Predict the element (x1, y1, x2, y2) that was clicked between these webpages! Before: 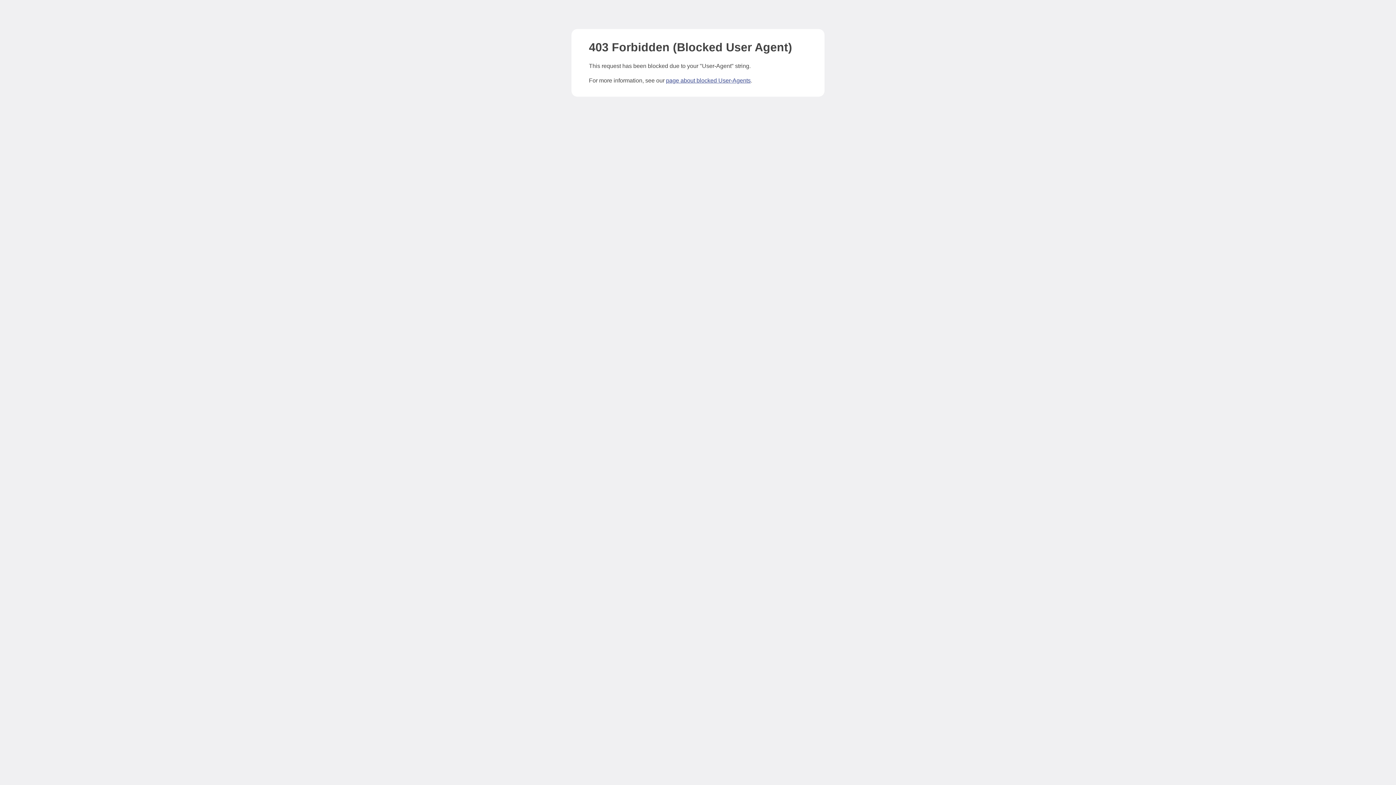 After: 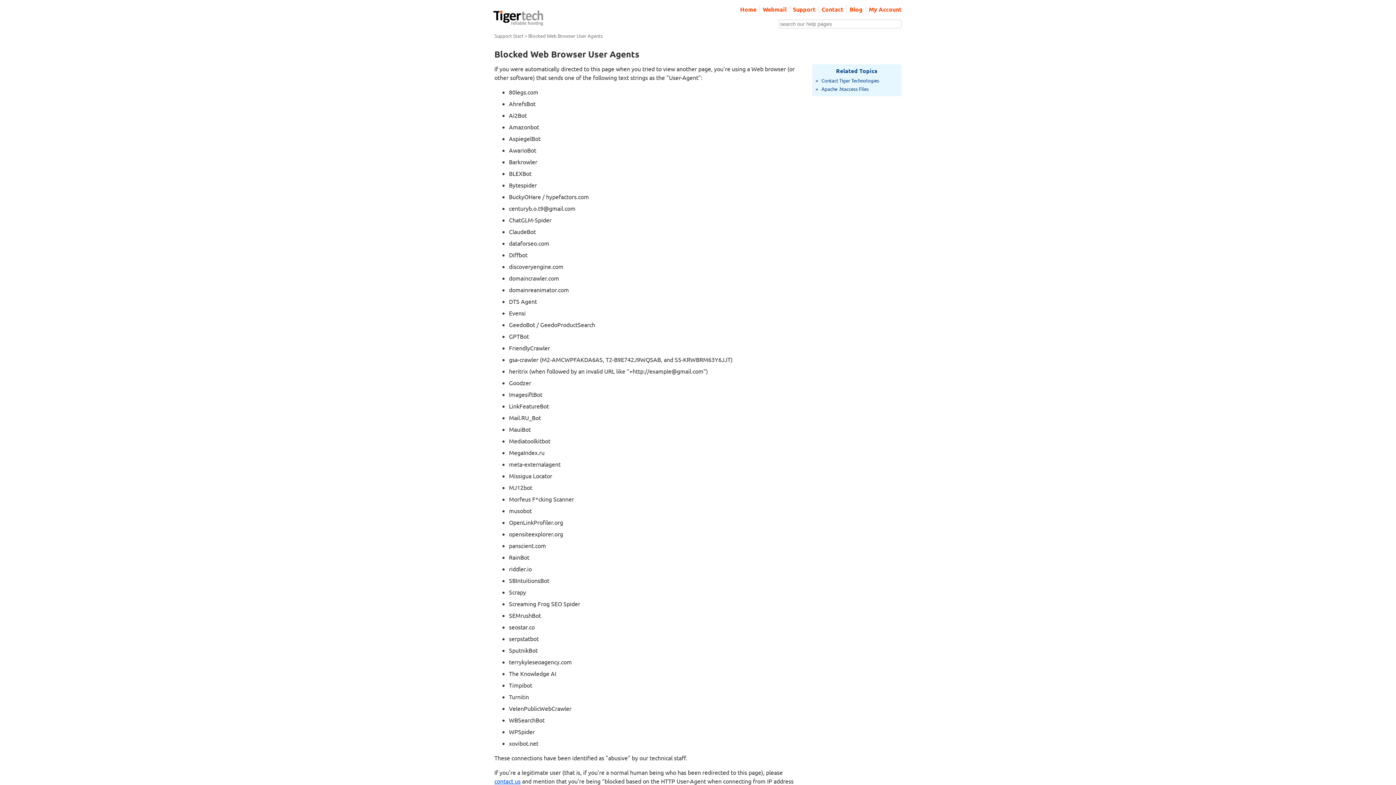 Action: bbox: (666, 77, 750, 83) label: page about blocked User-Agents